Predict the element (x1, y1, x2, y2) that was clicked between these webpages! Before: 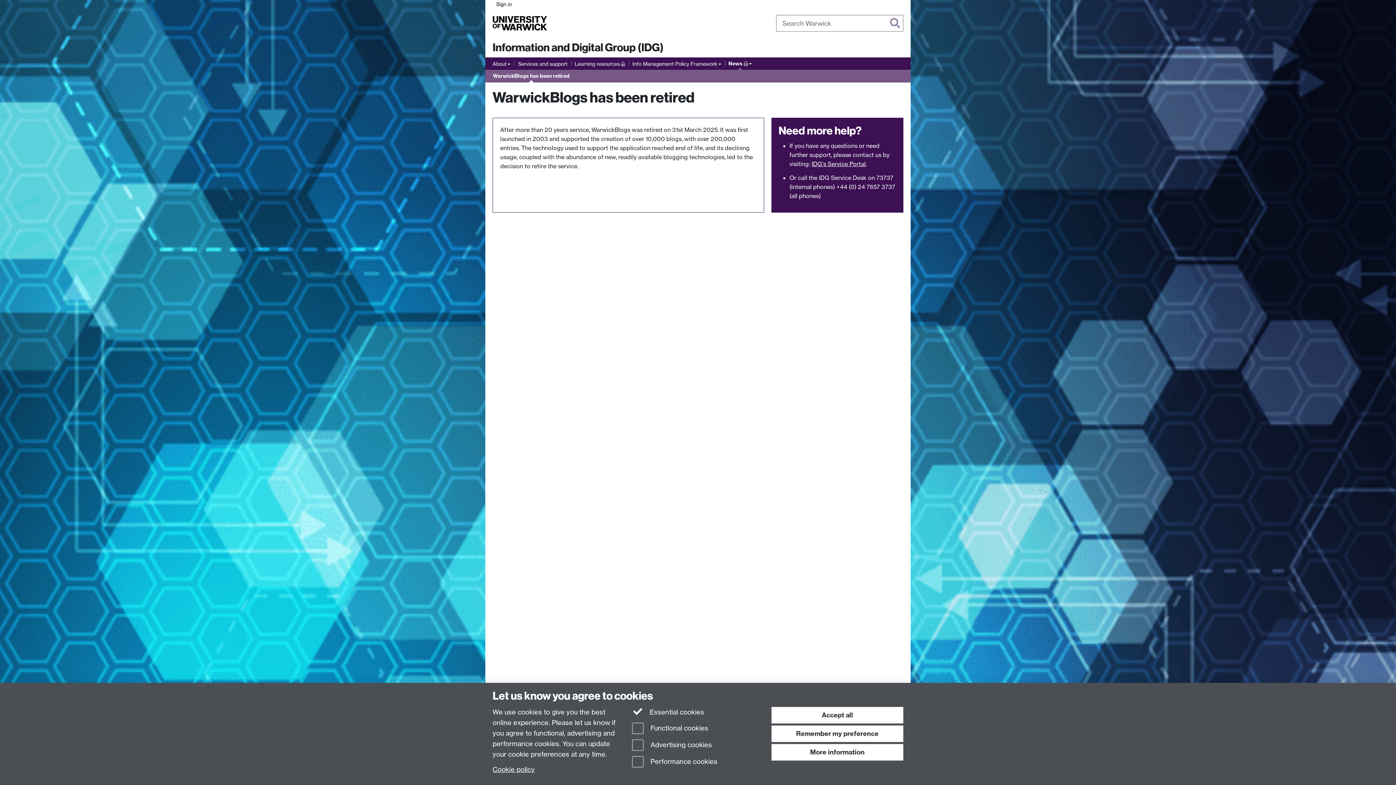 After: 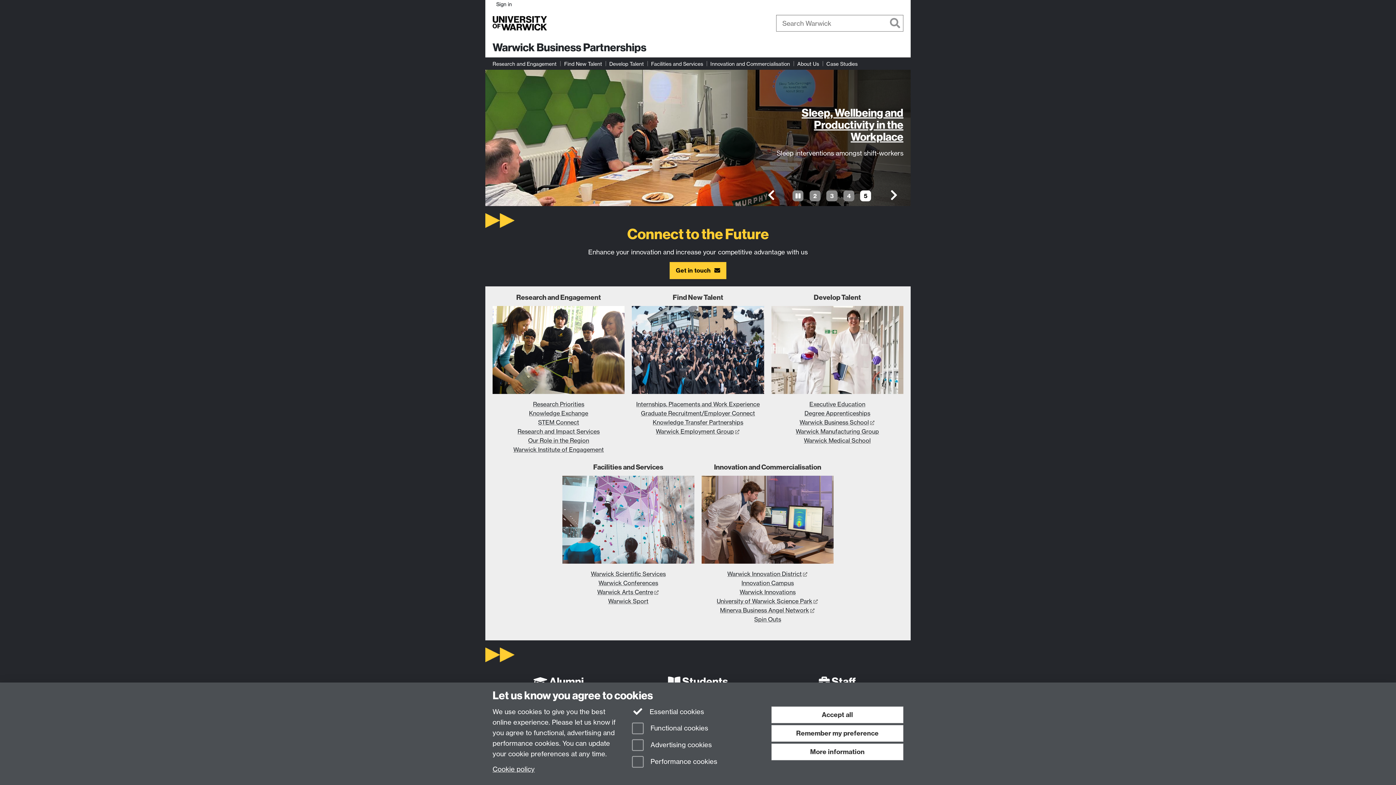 Action: label: Business bbox: (603, 18, 632, 27)